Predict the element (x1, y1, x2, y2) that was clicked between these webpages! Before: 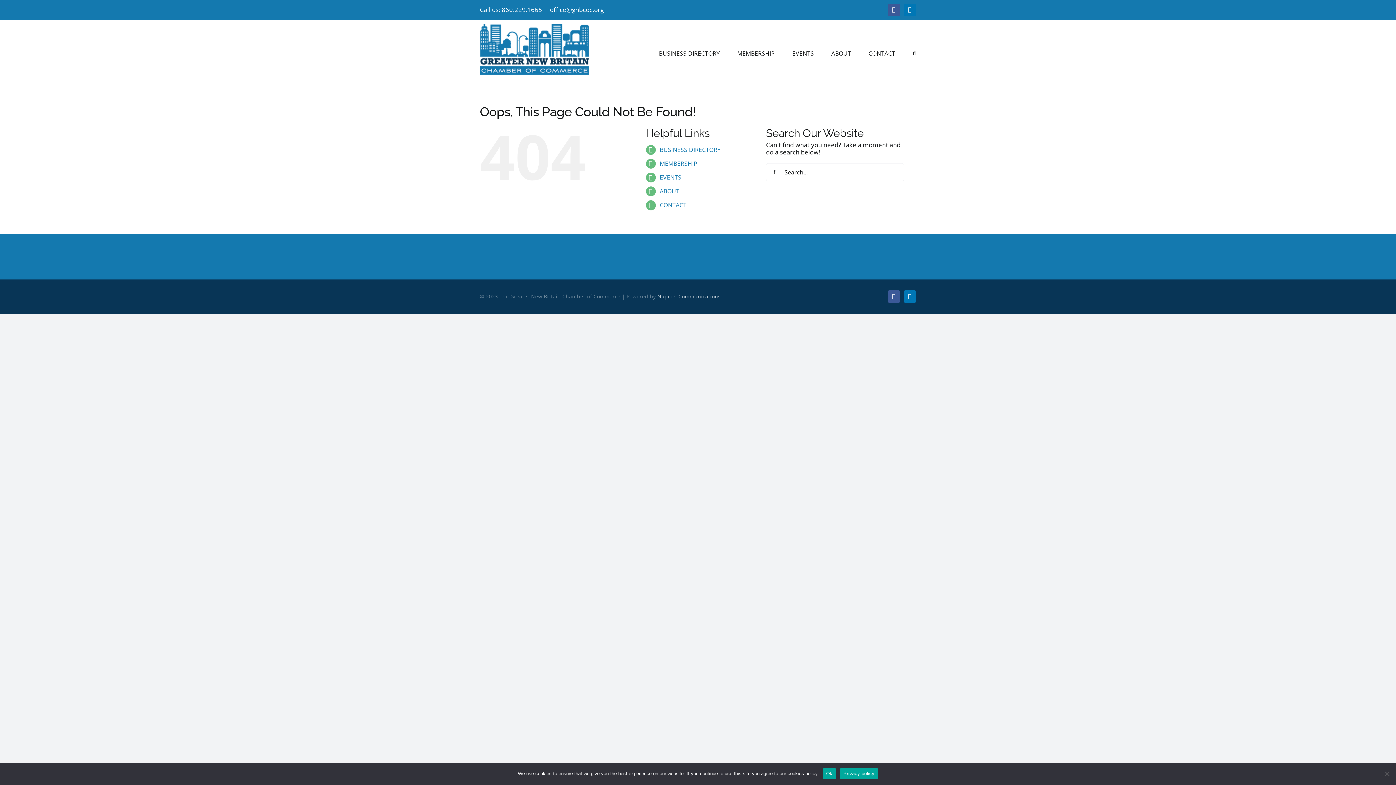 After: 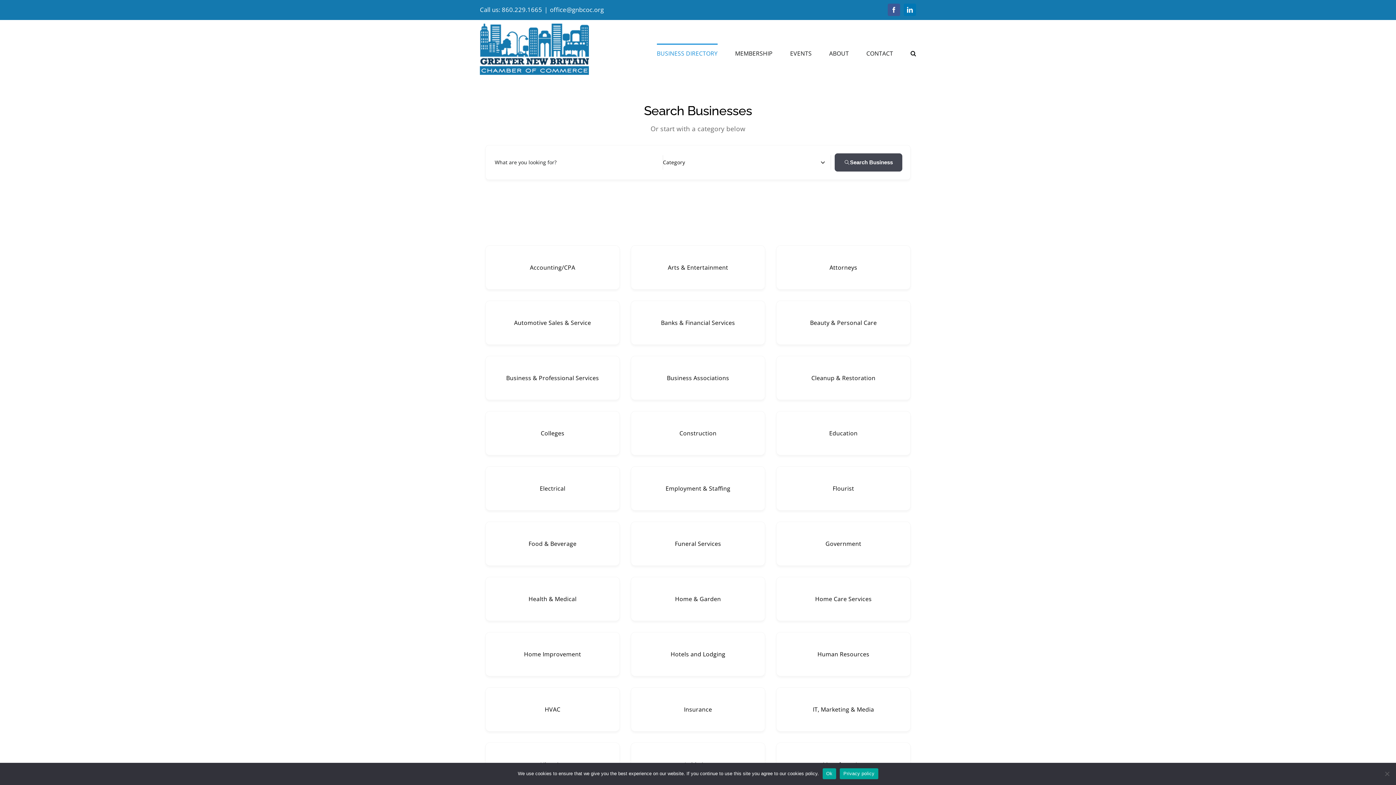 Action: label: BUSINESS DIRECTORY bbox: (659, 43, 720, 61)